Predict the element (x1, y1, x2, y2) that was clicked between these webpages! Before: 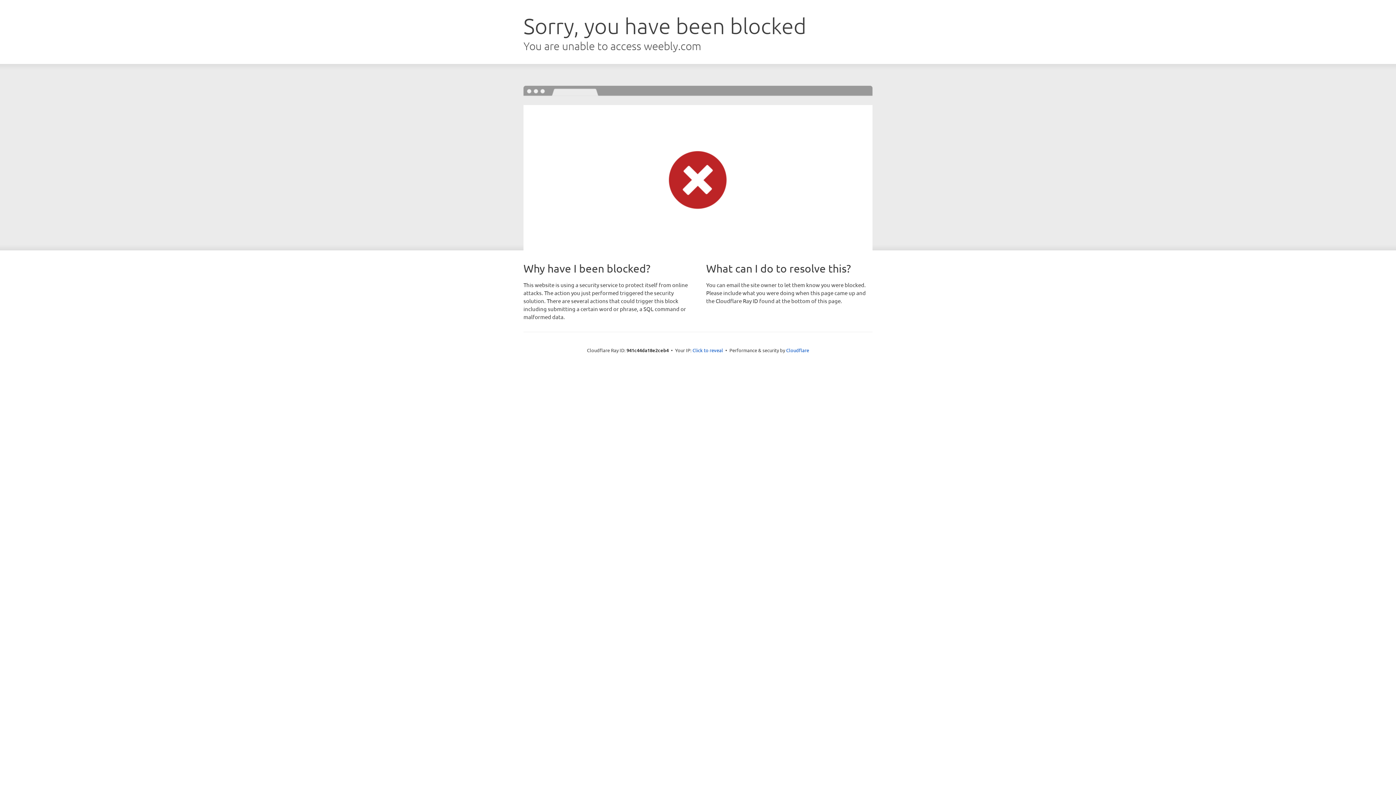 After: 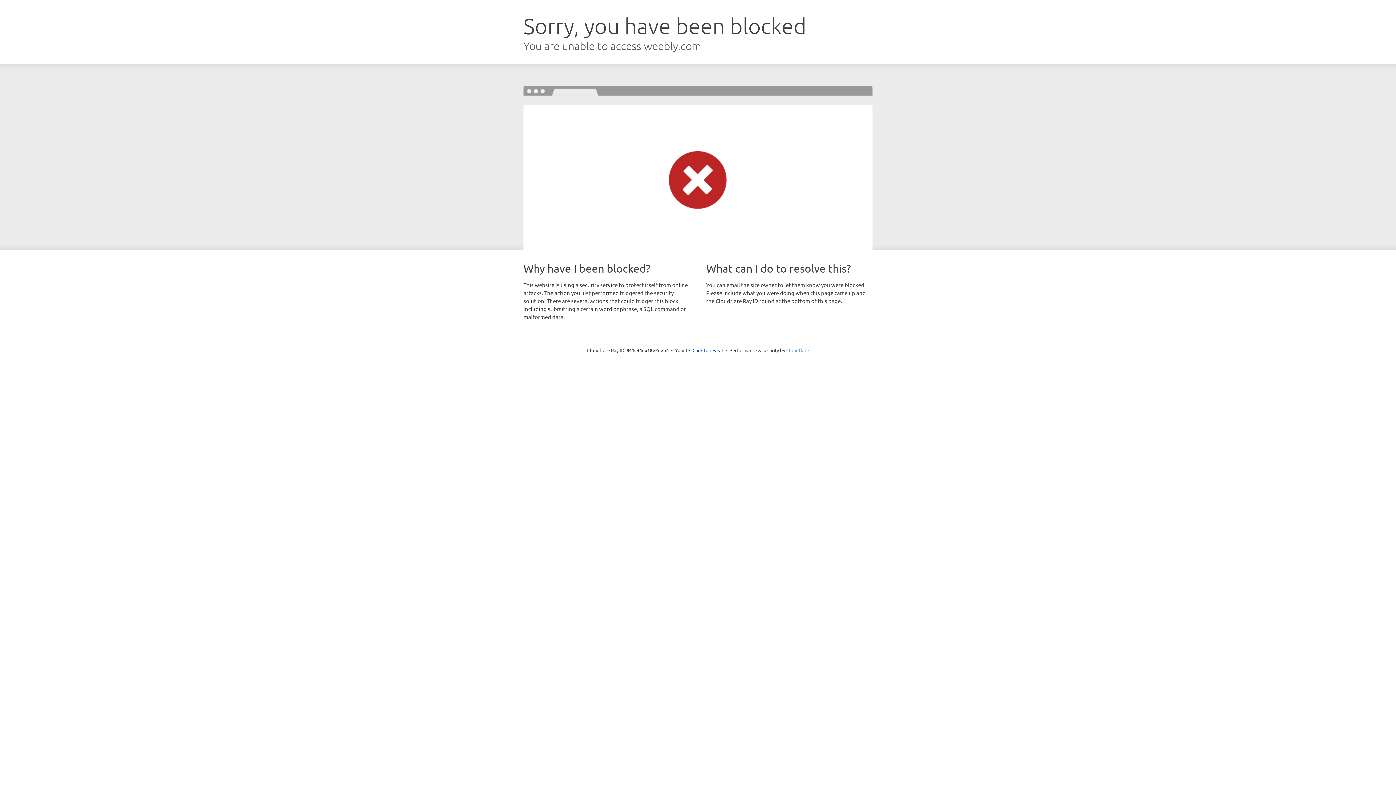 Action: label: Cloudflare bbox: (786, 347, 809, 353)